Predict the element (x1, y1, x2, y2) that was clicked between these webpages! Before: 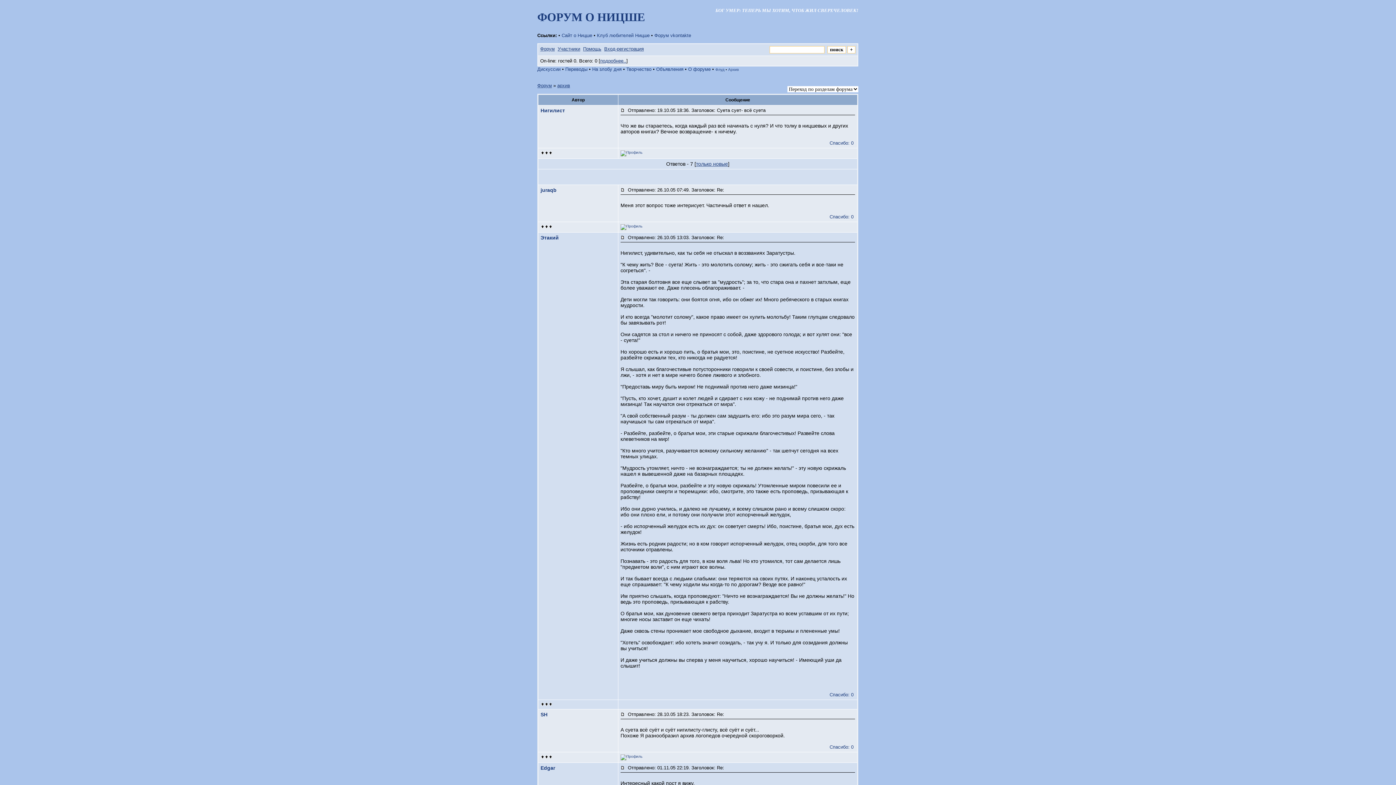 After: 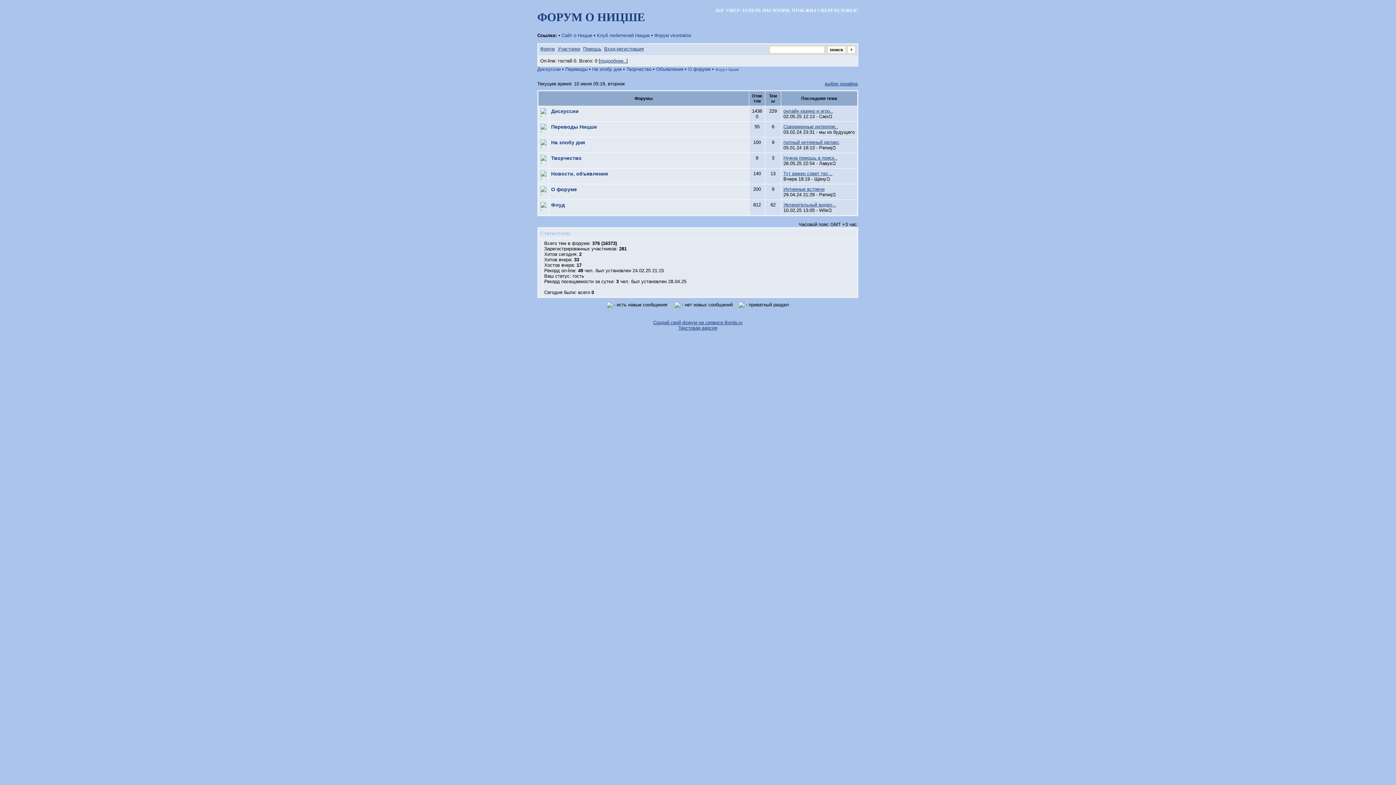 Action: bbox: (537, 10, 858, 24) label: ФОРУМ О НИЦШЕ